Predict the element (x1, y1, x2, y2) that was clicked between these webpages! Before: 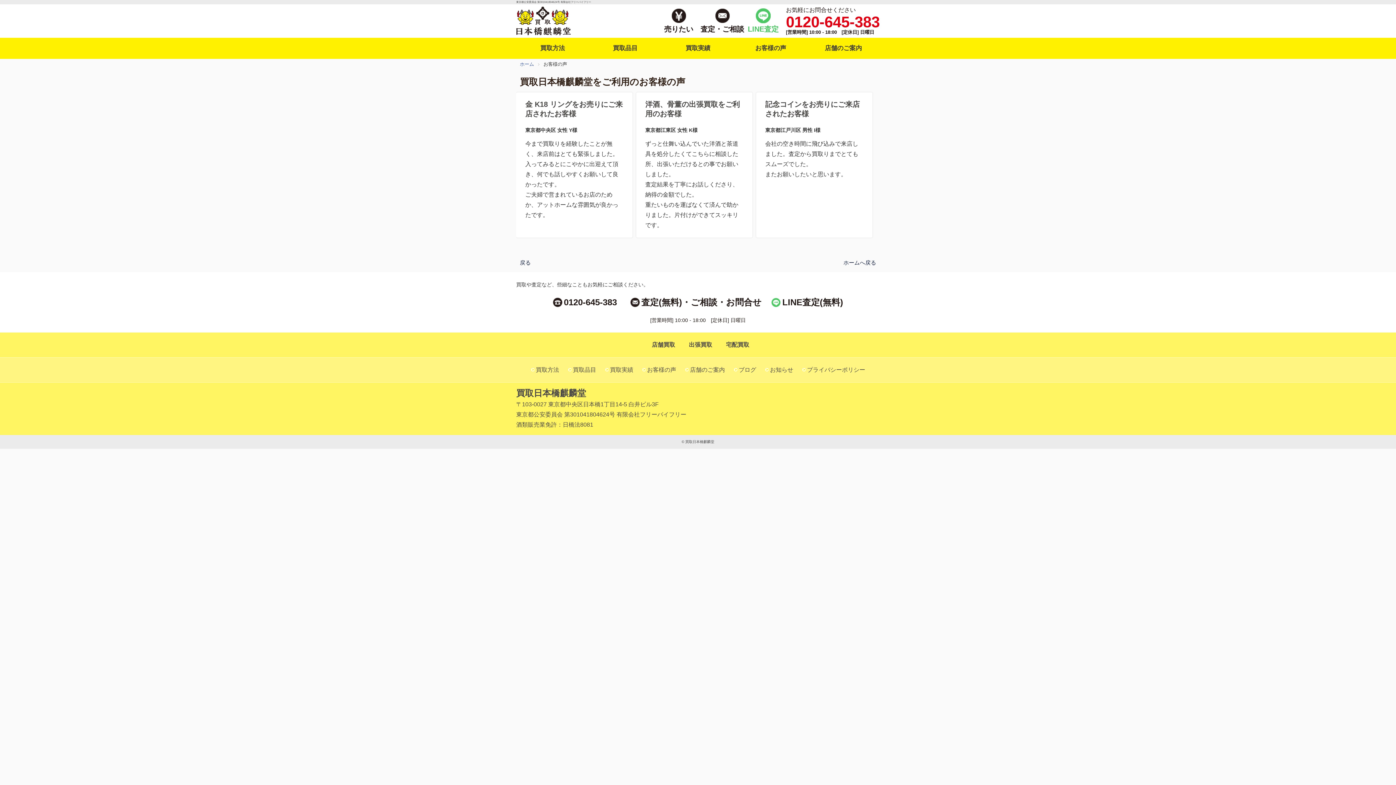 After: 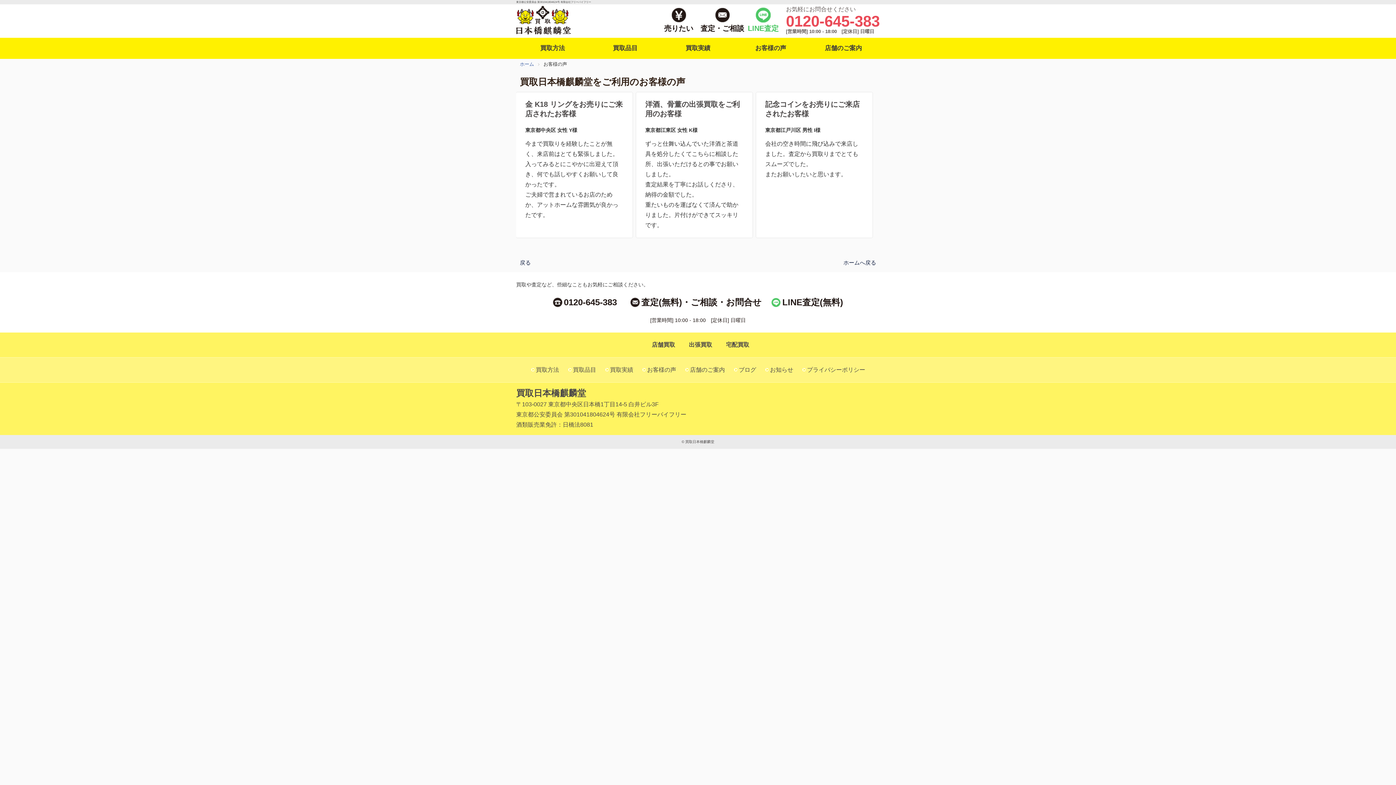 Action: label: お気軽にお問合せください

0120-645-383

[営業時間] 10:00 - 18:00　[定休日] 日曜日 bbox: (778, 5, 880, 38)